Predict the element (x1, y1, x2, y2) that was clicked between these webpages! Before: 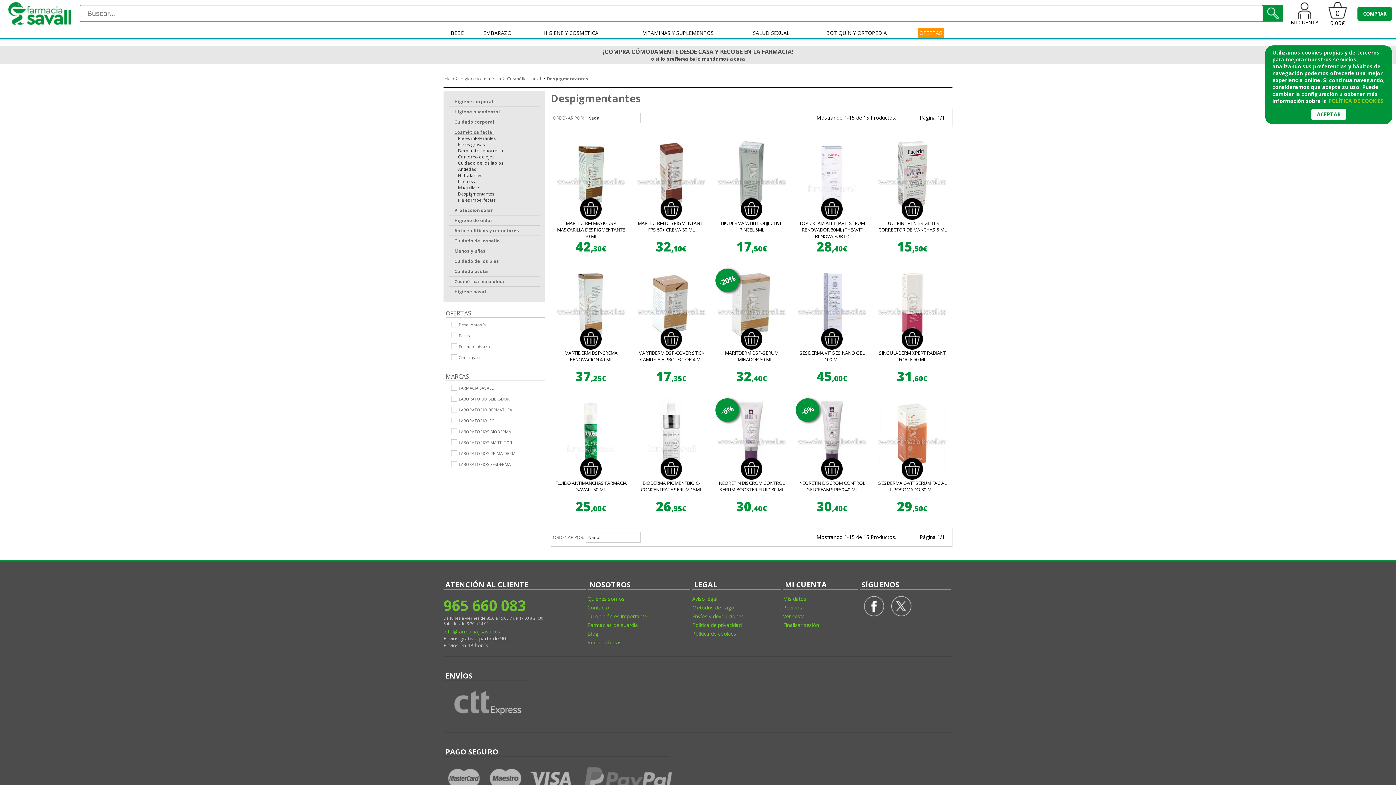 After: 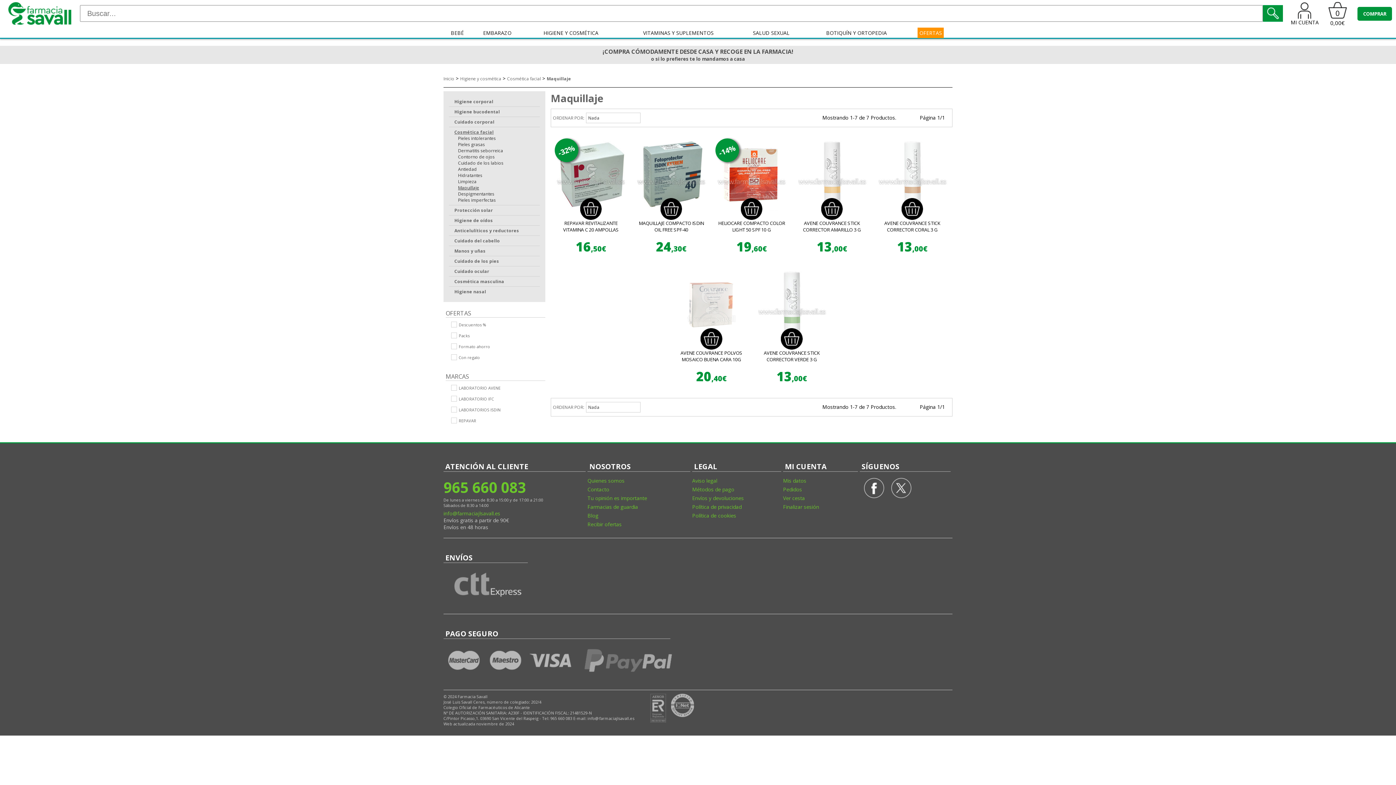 Action: label: Maquillaje bbox: (458, 184, 540, 190)